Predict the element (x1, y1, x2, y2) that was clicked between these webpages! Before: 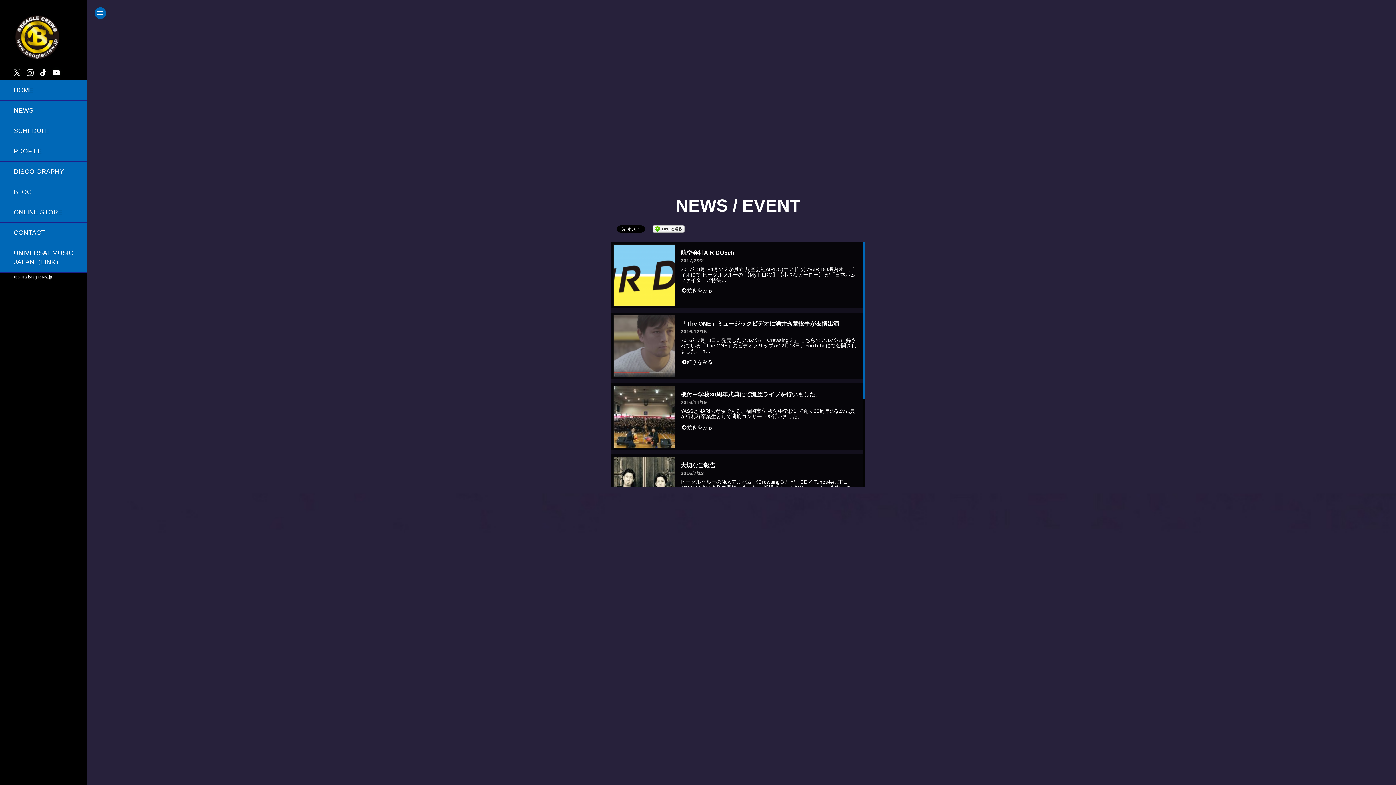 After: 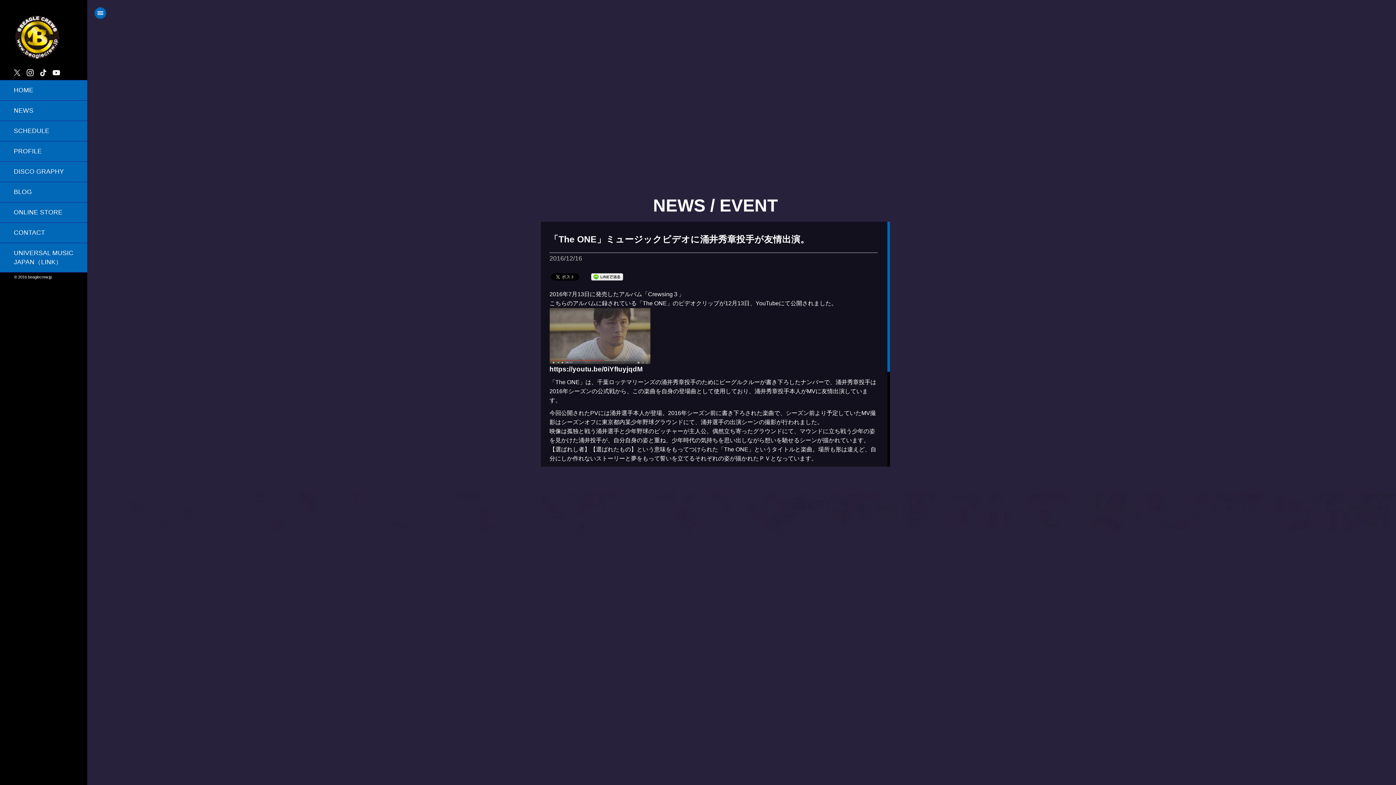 Action: bbox: (680, 359, 712, 364) label:  続きをみる